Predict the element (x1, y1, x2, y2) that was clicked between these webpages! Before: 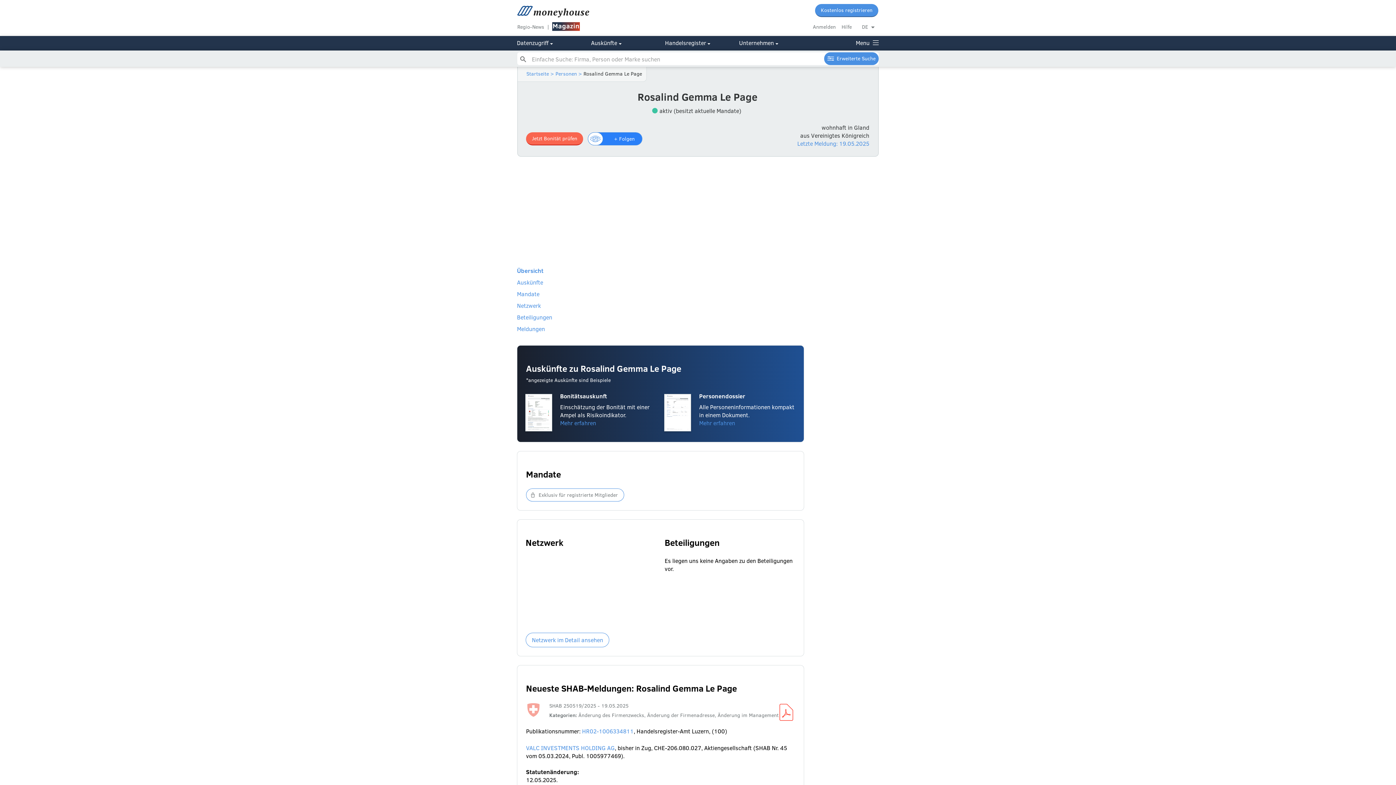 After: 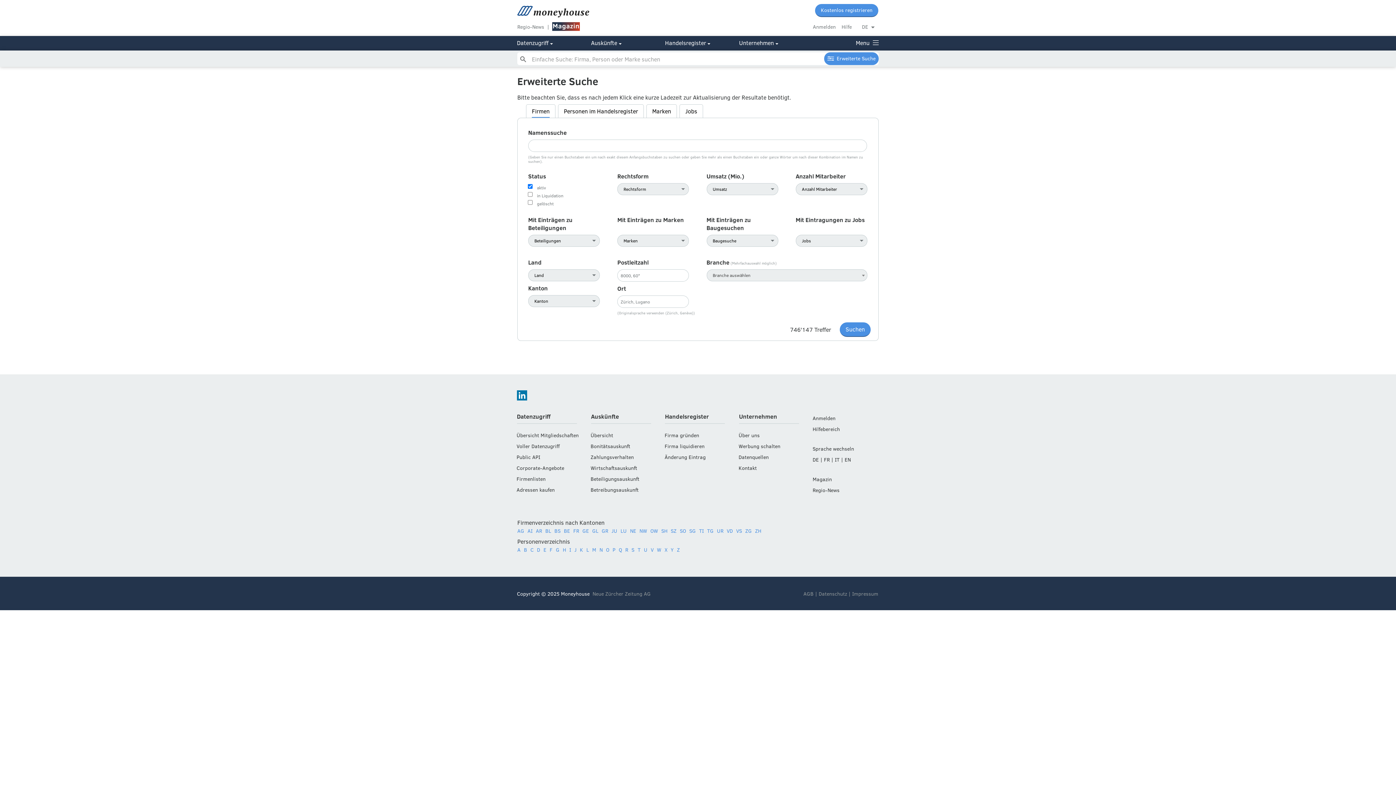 Action: bbox: (824, 52, 878, 65) label: Erweiterte Suche